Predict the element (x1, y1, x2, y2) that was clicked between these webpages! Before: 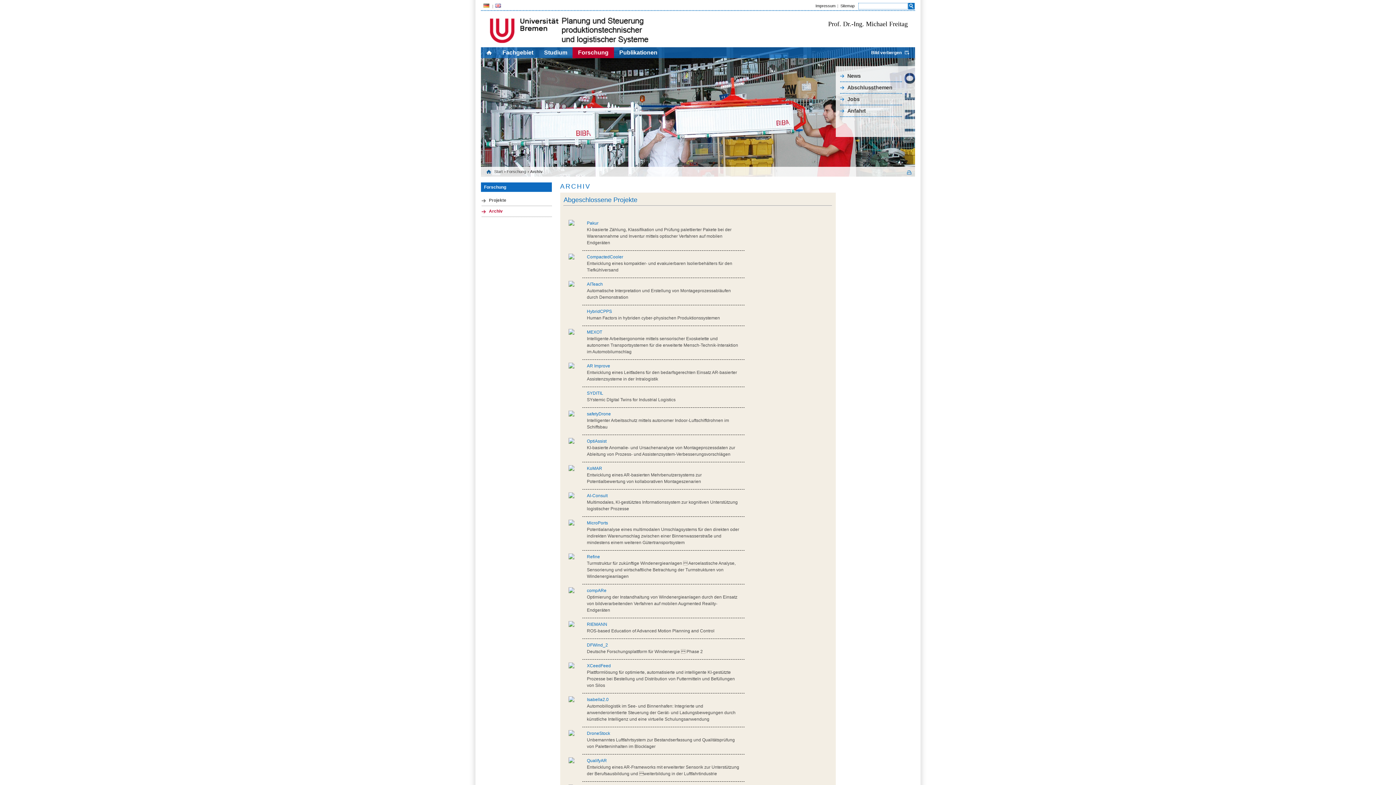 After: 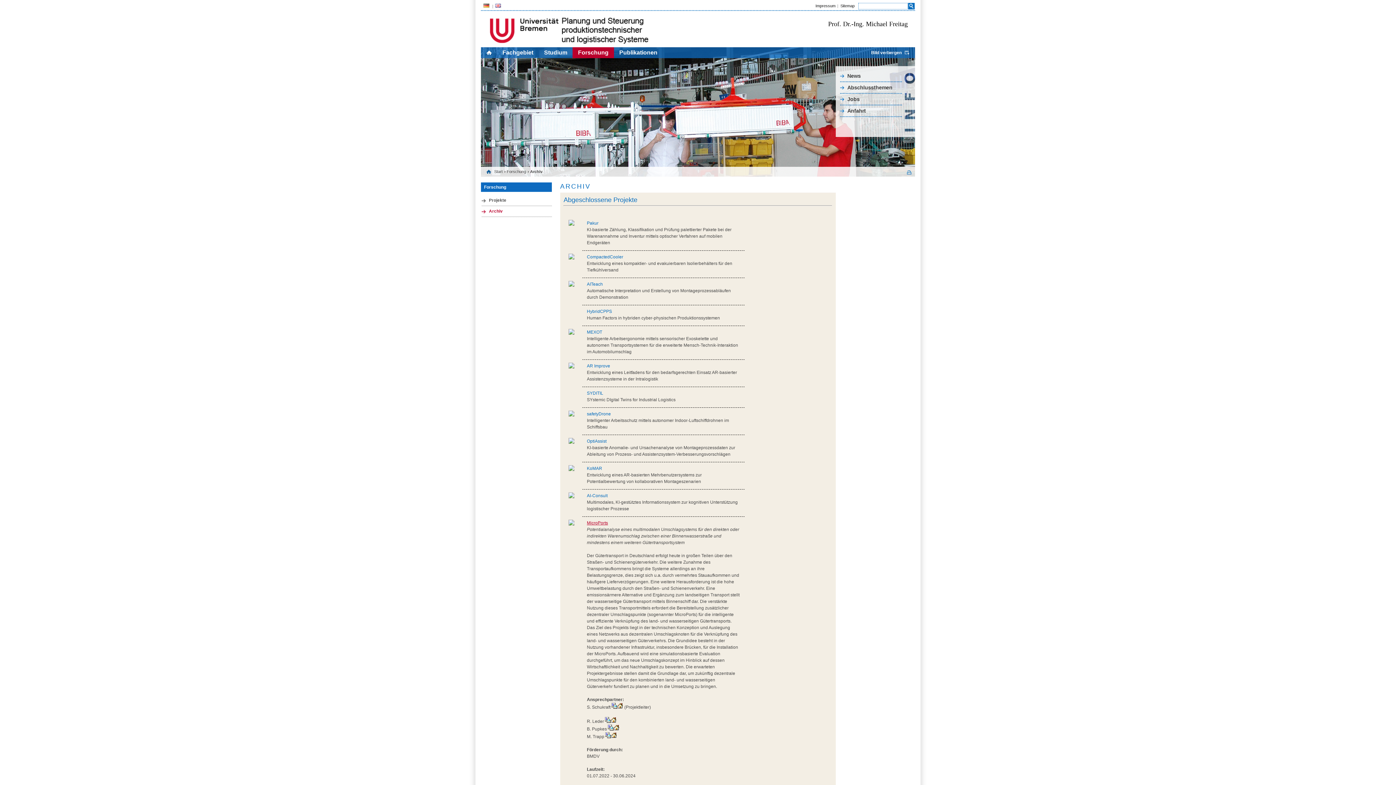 Action: label: MicroPorts bbox: (587, 520, 608, 525)